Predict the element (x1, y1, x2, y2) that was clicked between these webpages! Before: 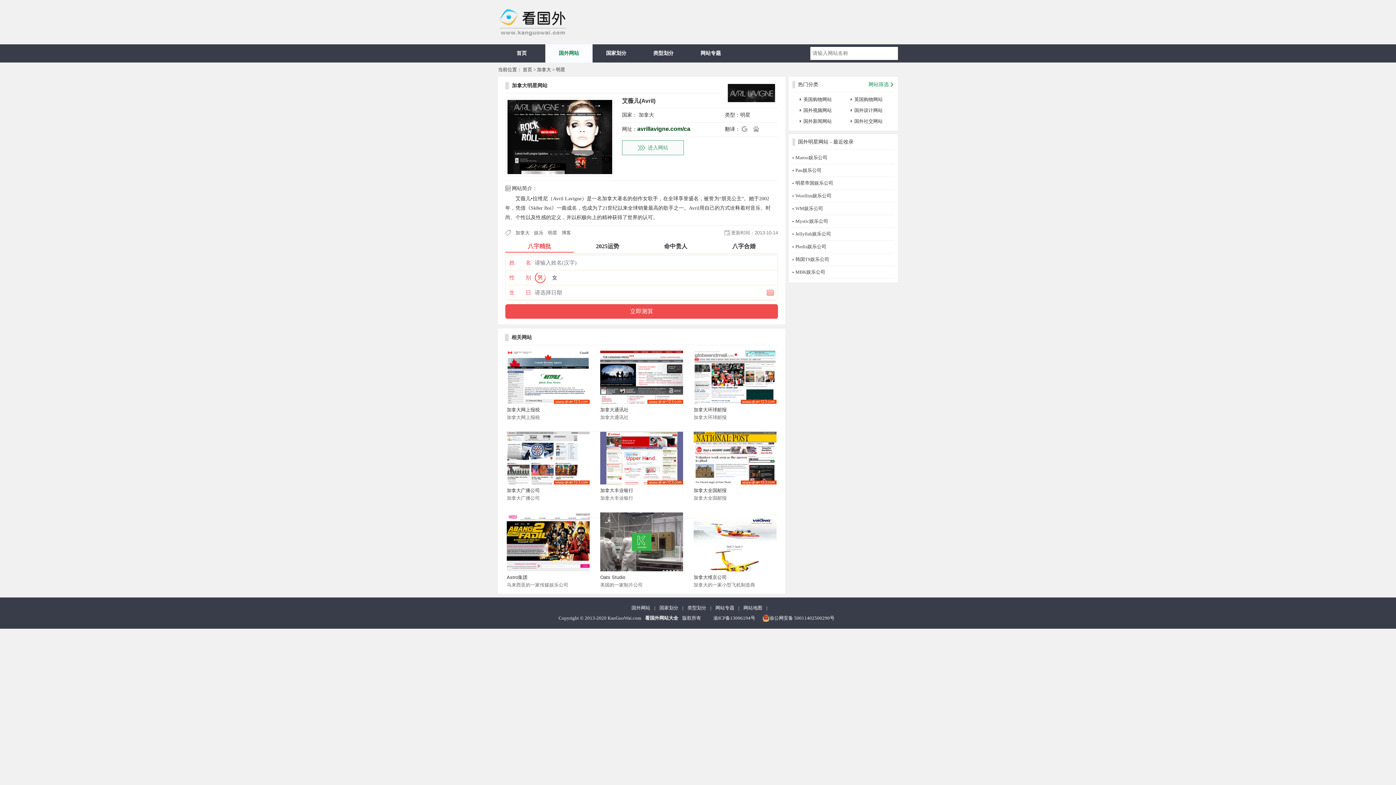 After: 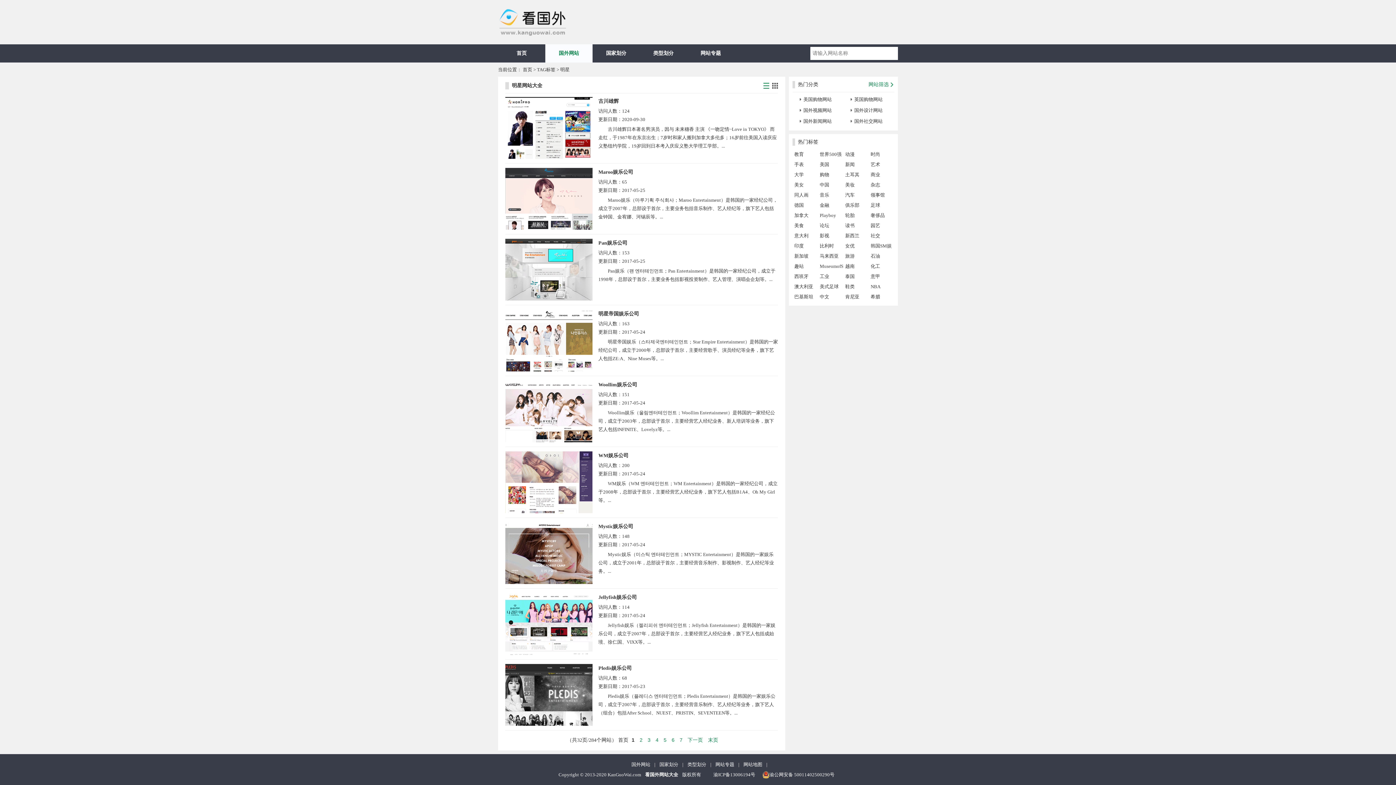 Action: bbox: (545, 230, 557, 235) label: 明星